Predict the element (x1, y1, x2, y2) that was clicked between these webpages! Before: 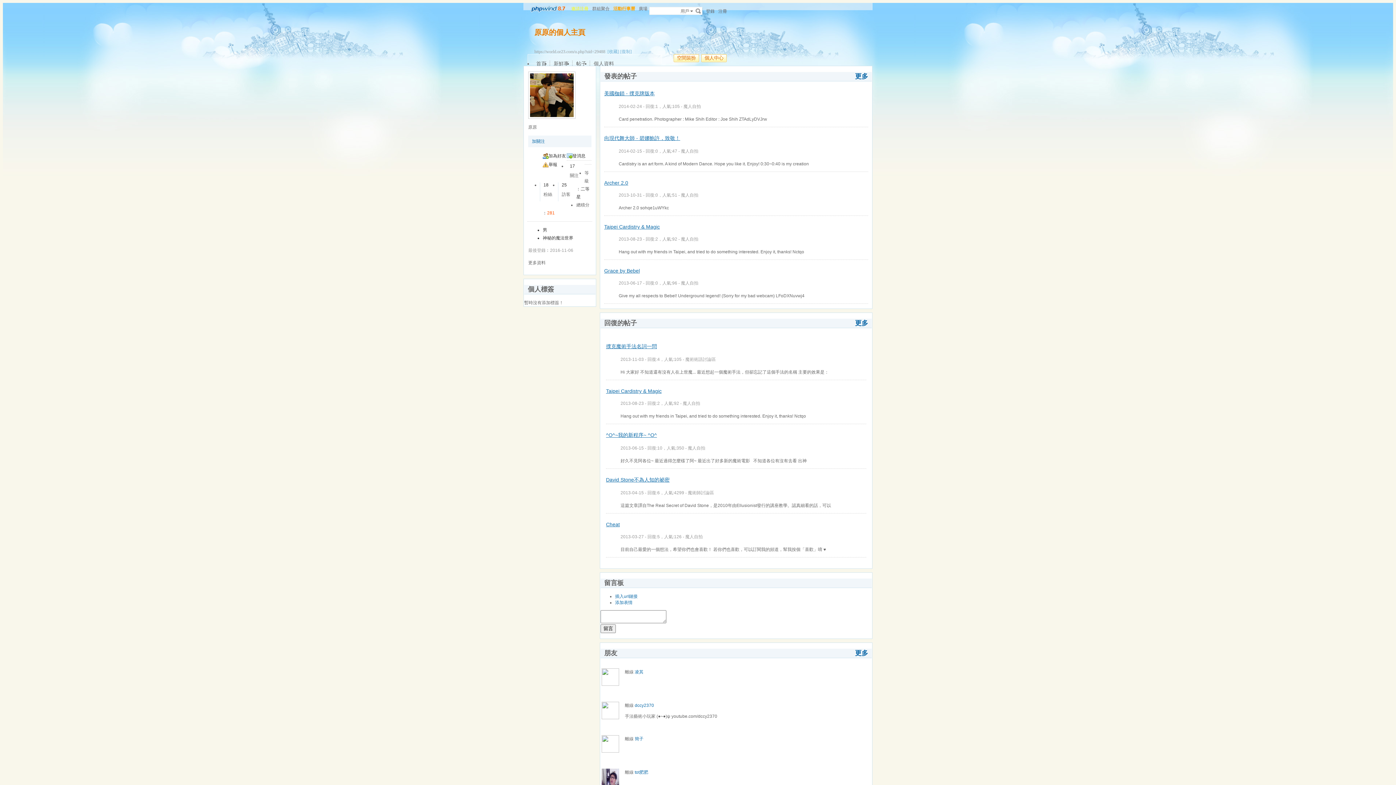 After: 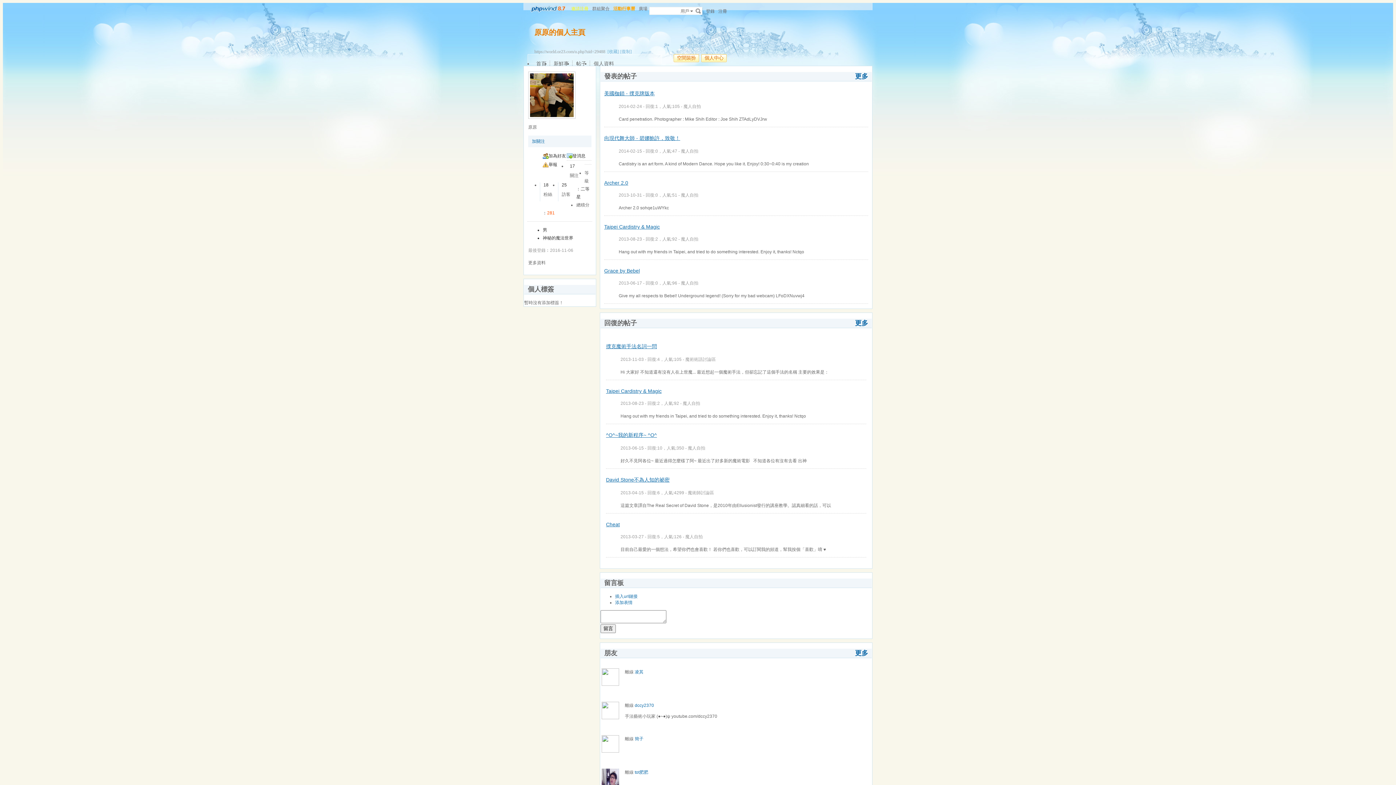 Action: label: 撲克魔術手法名詞一問 bbox: (606, 343, 657, 349)